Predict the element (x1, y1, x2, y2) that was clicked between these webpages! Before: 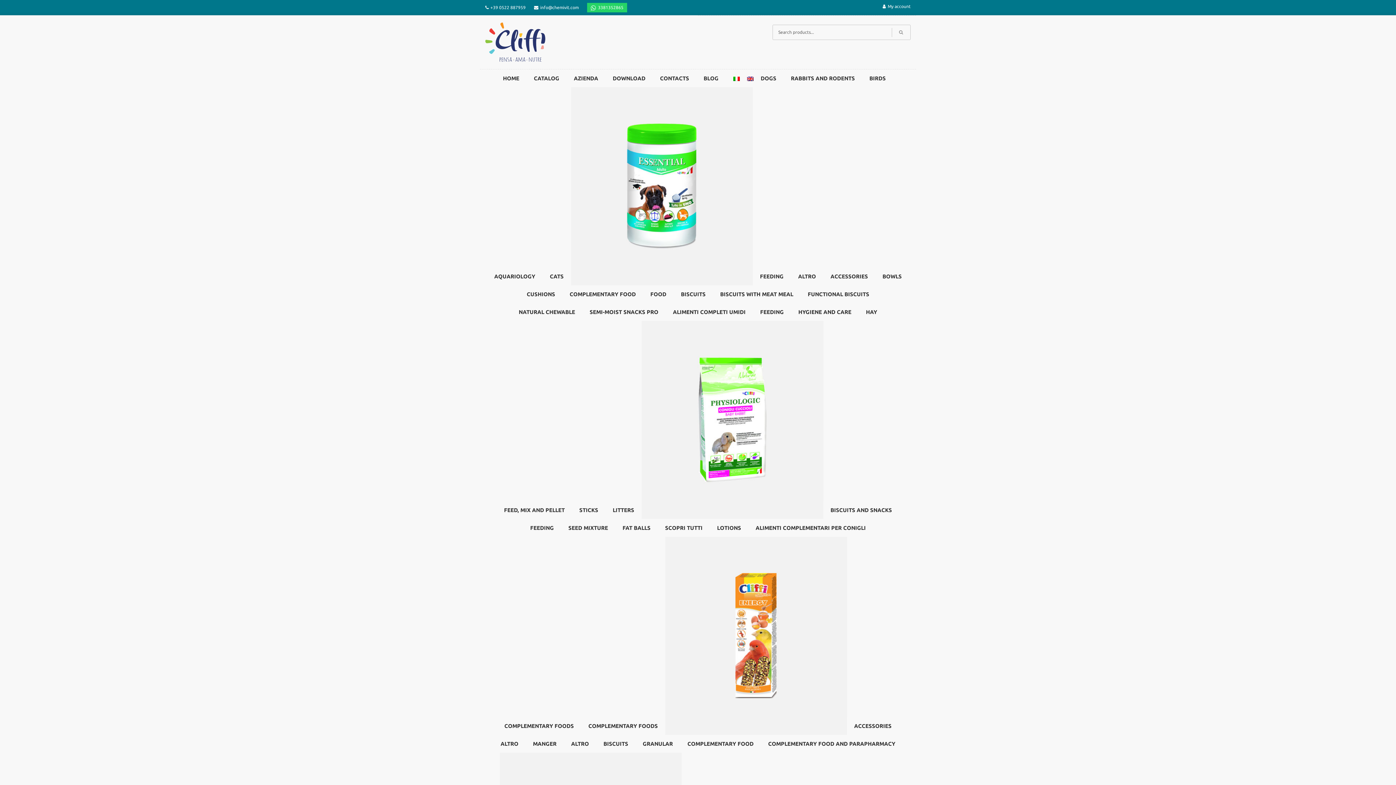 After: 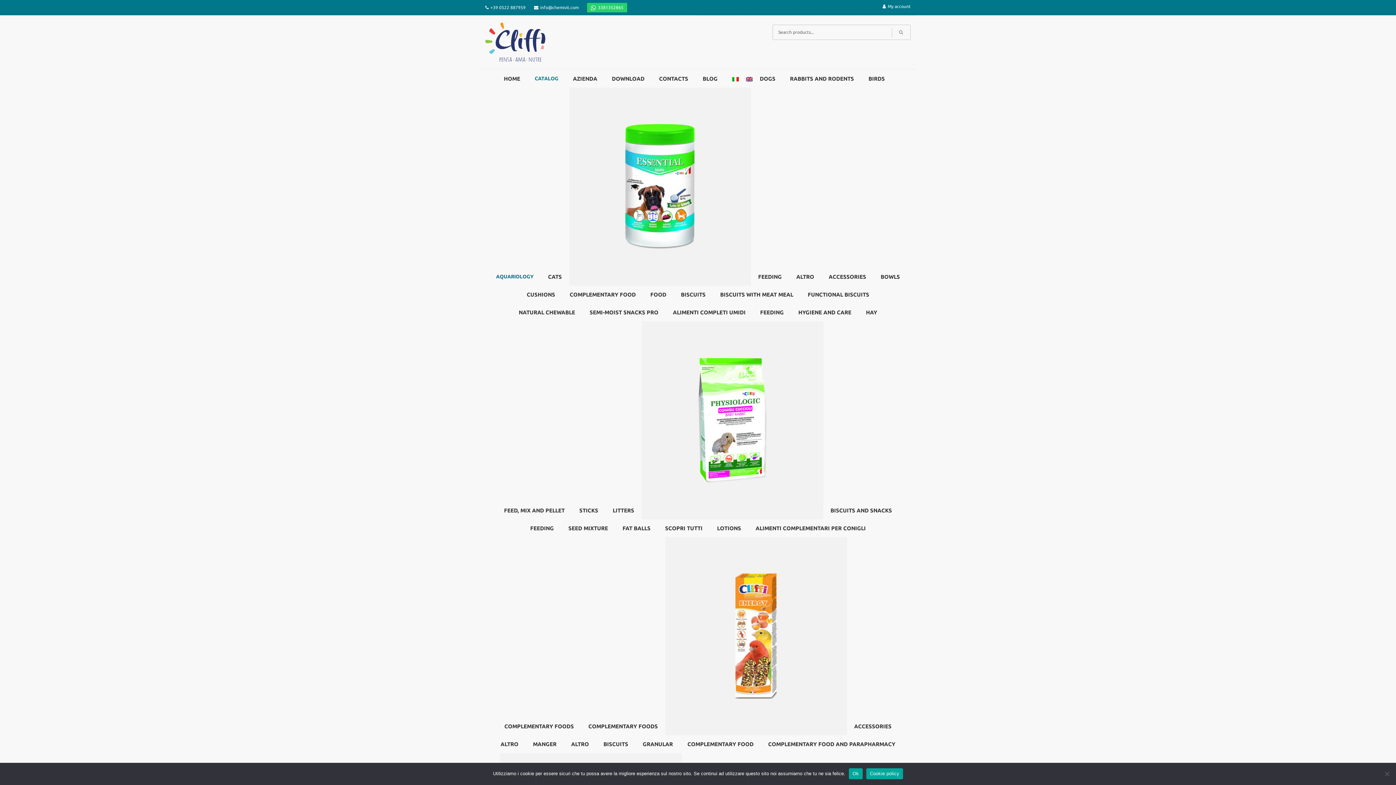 Action: bbox: (487, 267, 542, 285) label: AQUARIOLOGY